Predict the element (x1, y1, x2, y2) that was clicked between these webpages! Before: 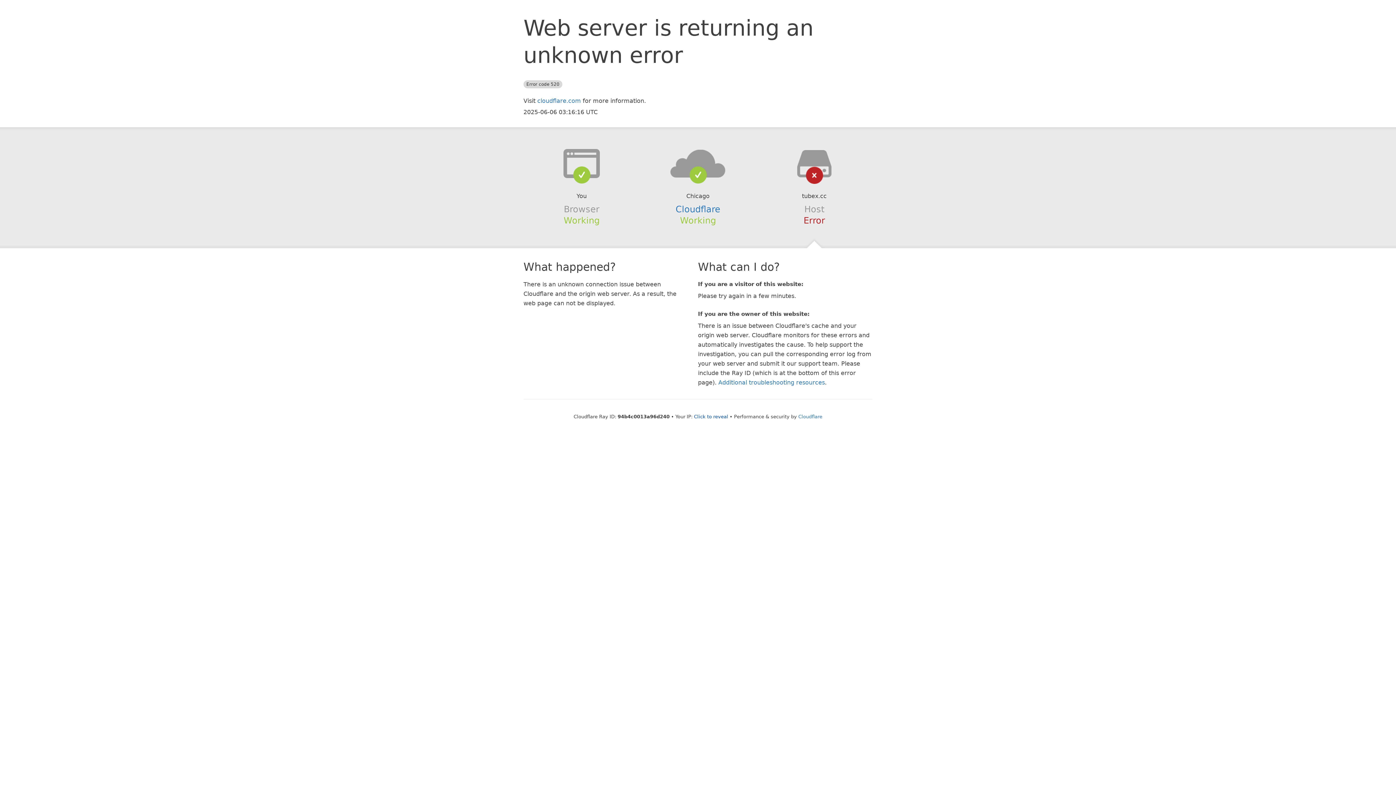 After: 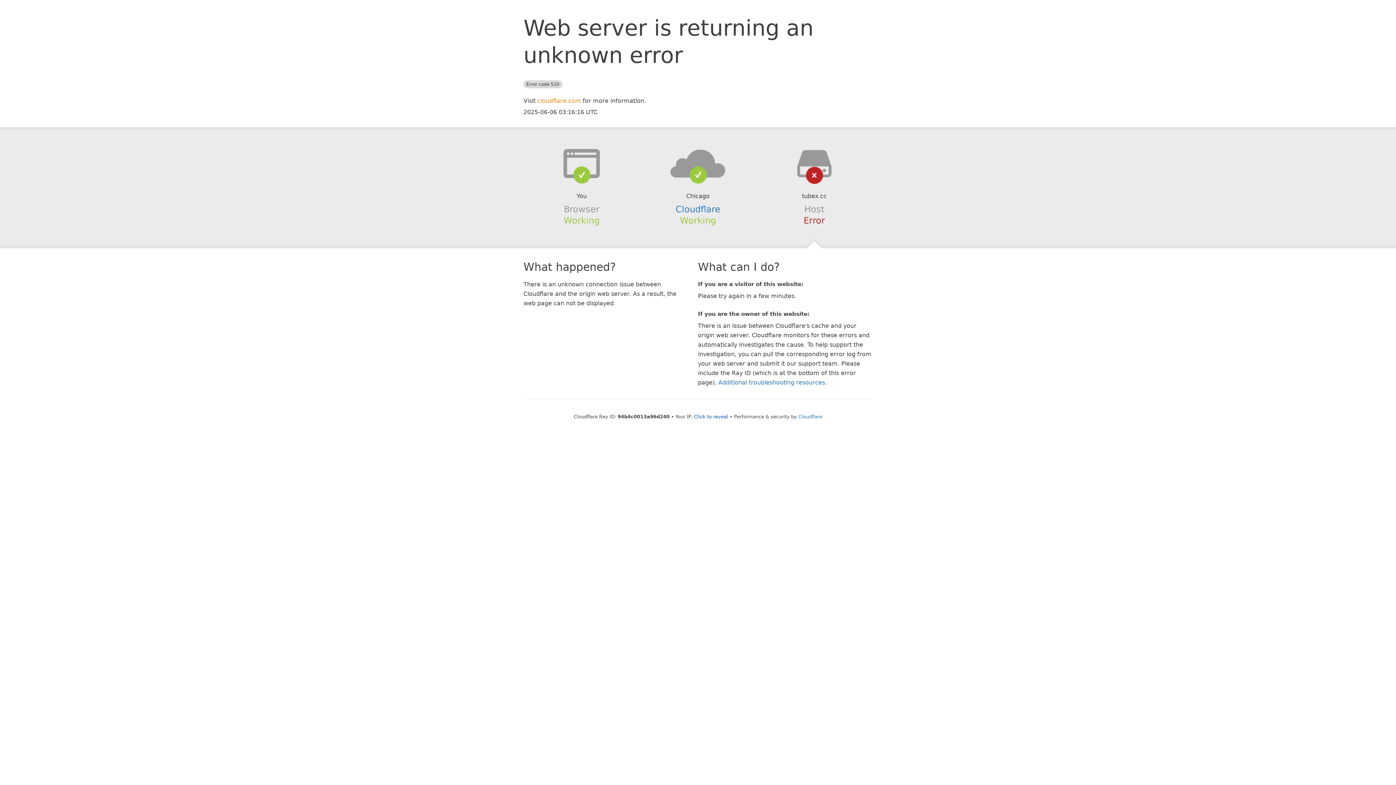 Action: label: cloudflare.com bbox: (537, 97, 581, 104)